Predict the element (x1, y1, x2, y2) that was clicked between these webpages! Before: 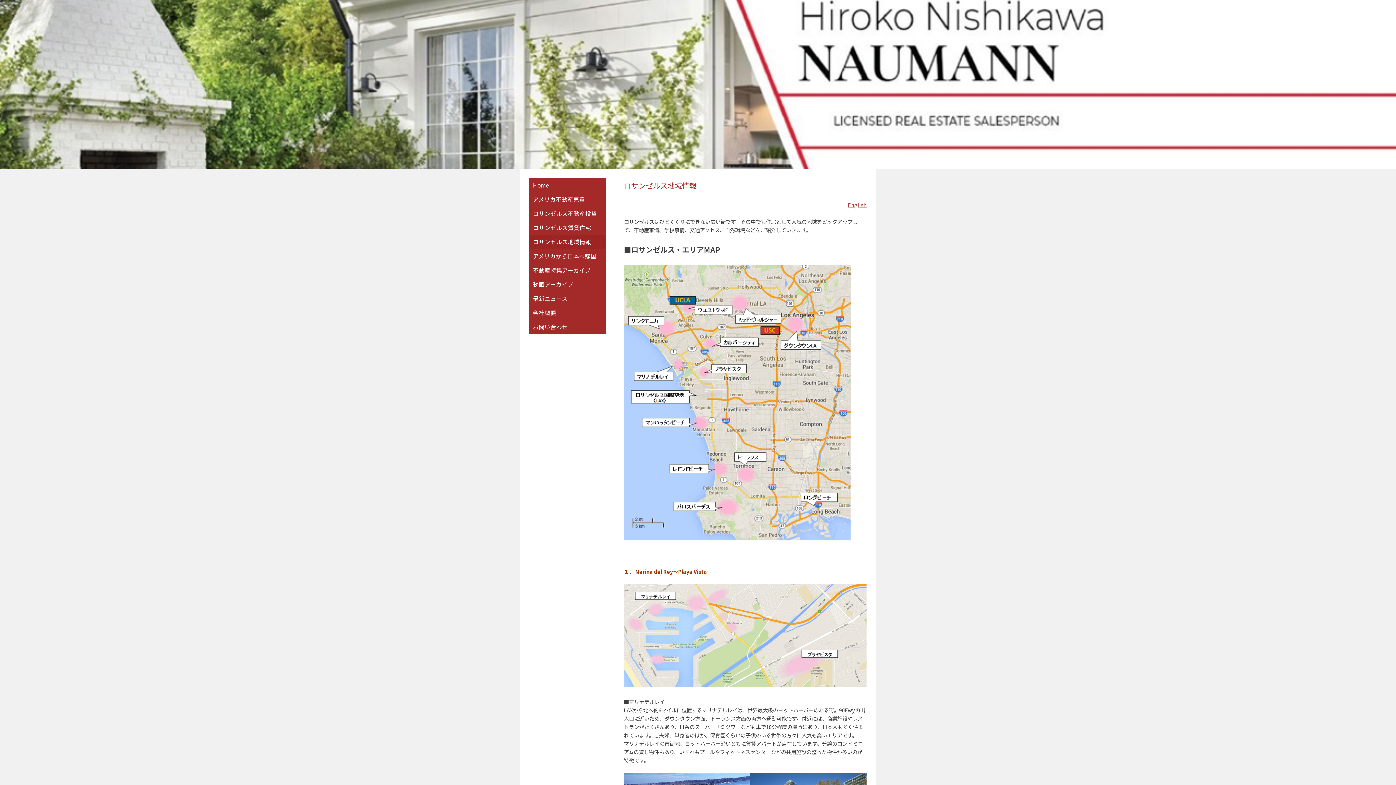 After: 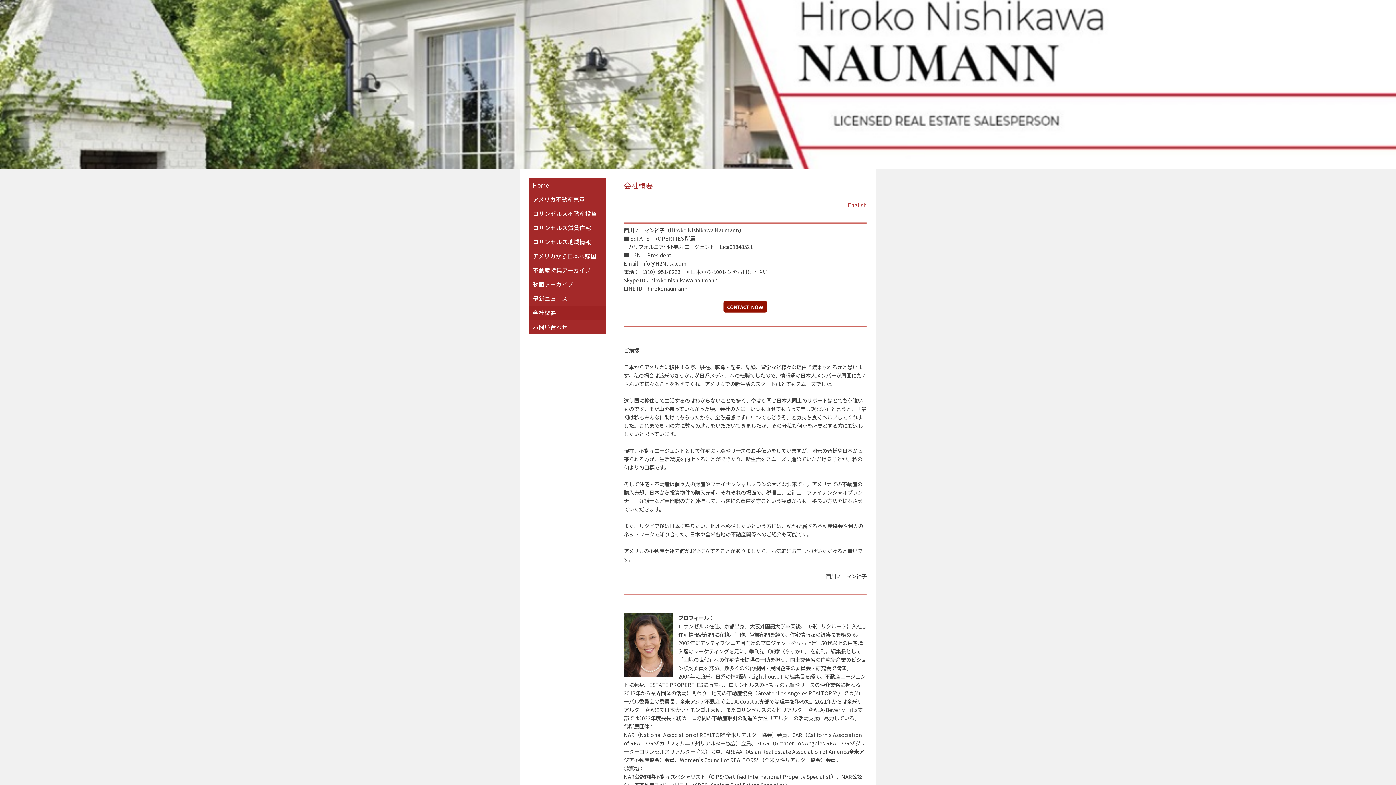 Action: label: 会社概要 bbox: (529, 305, 605, 320)